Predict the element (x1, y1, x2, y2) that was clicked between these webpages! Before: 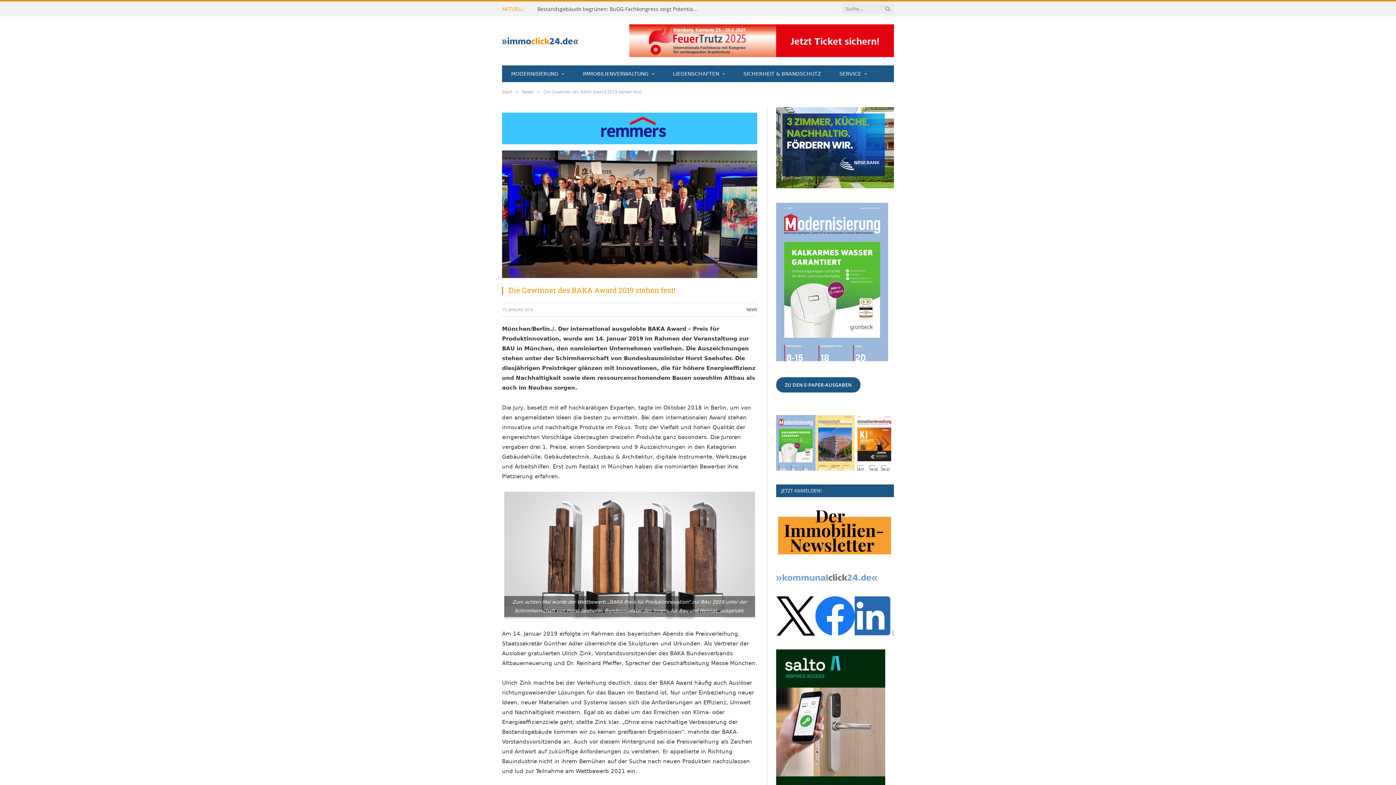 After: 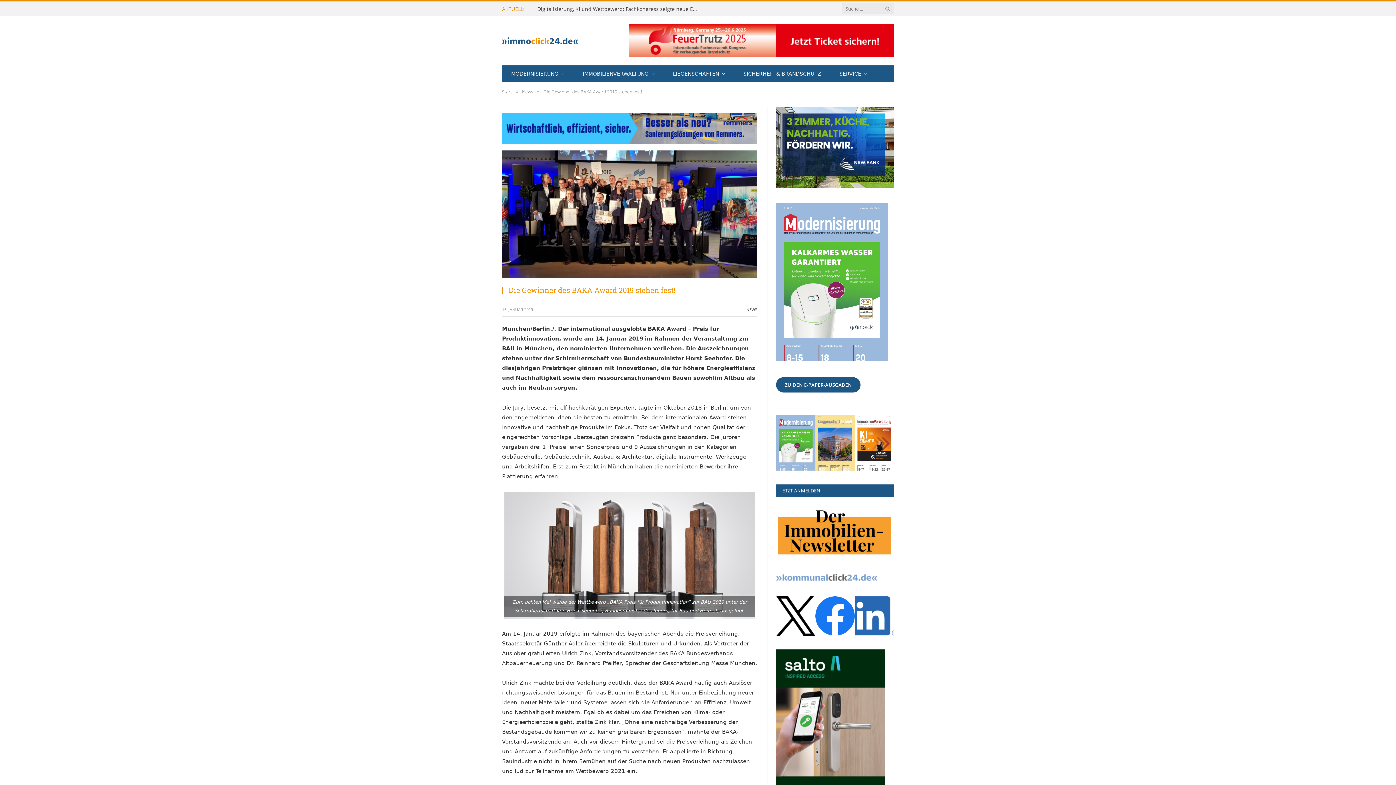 Action: bbox: (776, 576, 877, 582)